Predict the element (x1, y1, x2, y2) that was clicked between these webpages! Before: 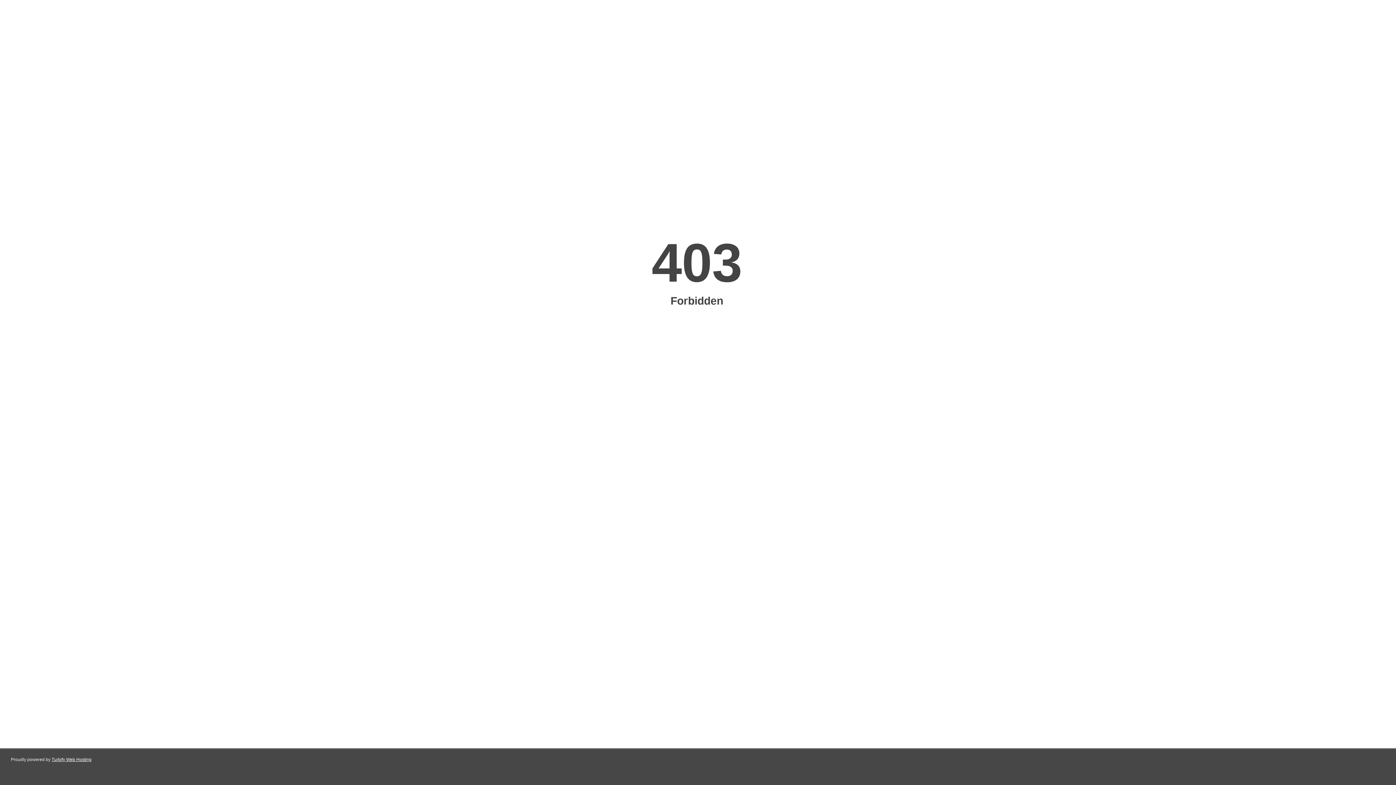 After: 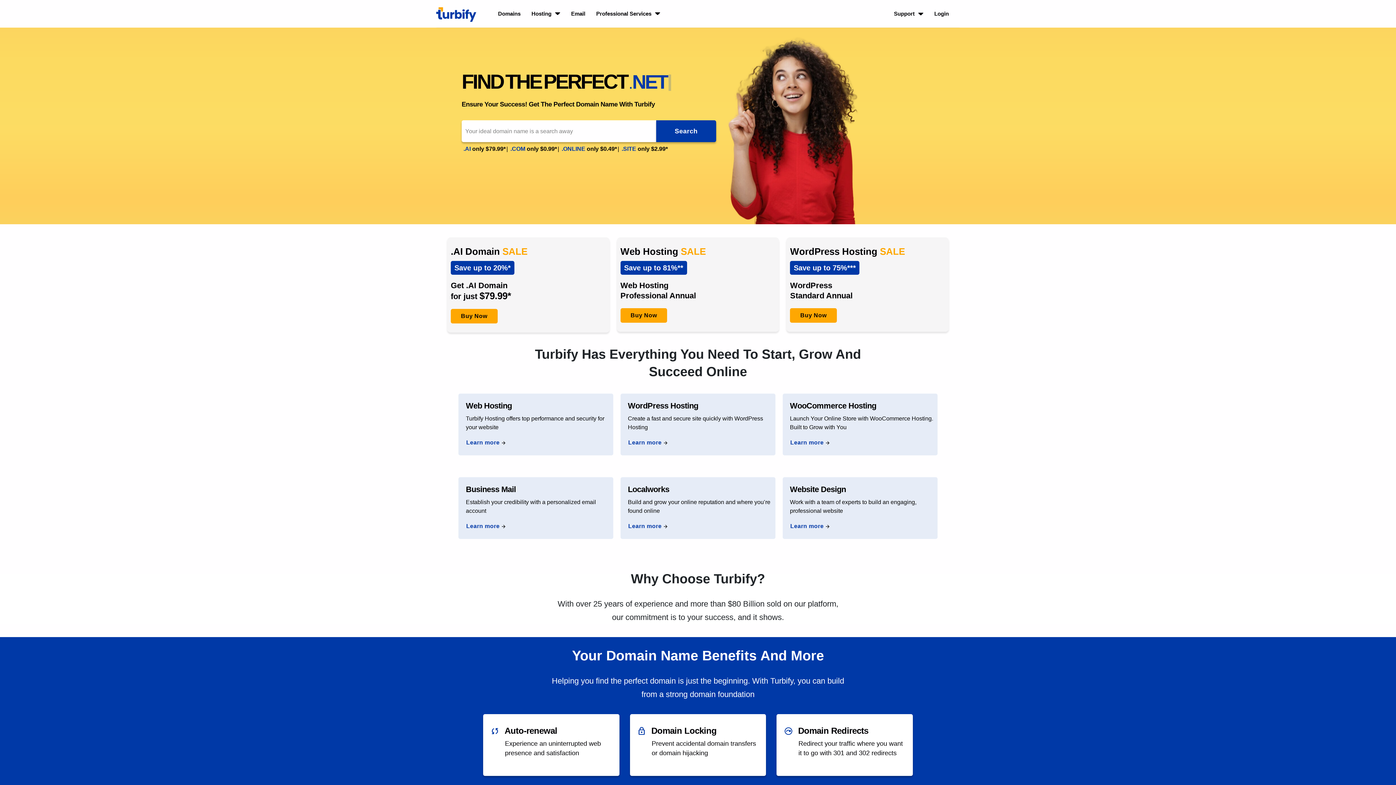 Action: label: Turbify Web Hosting bbox: (51, 757, 91, 762)